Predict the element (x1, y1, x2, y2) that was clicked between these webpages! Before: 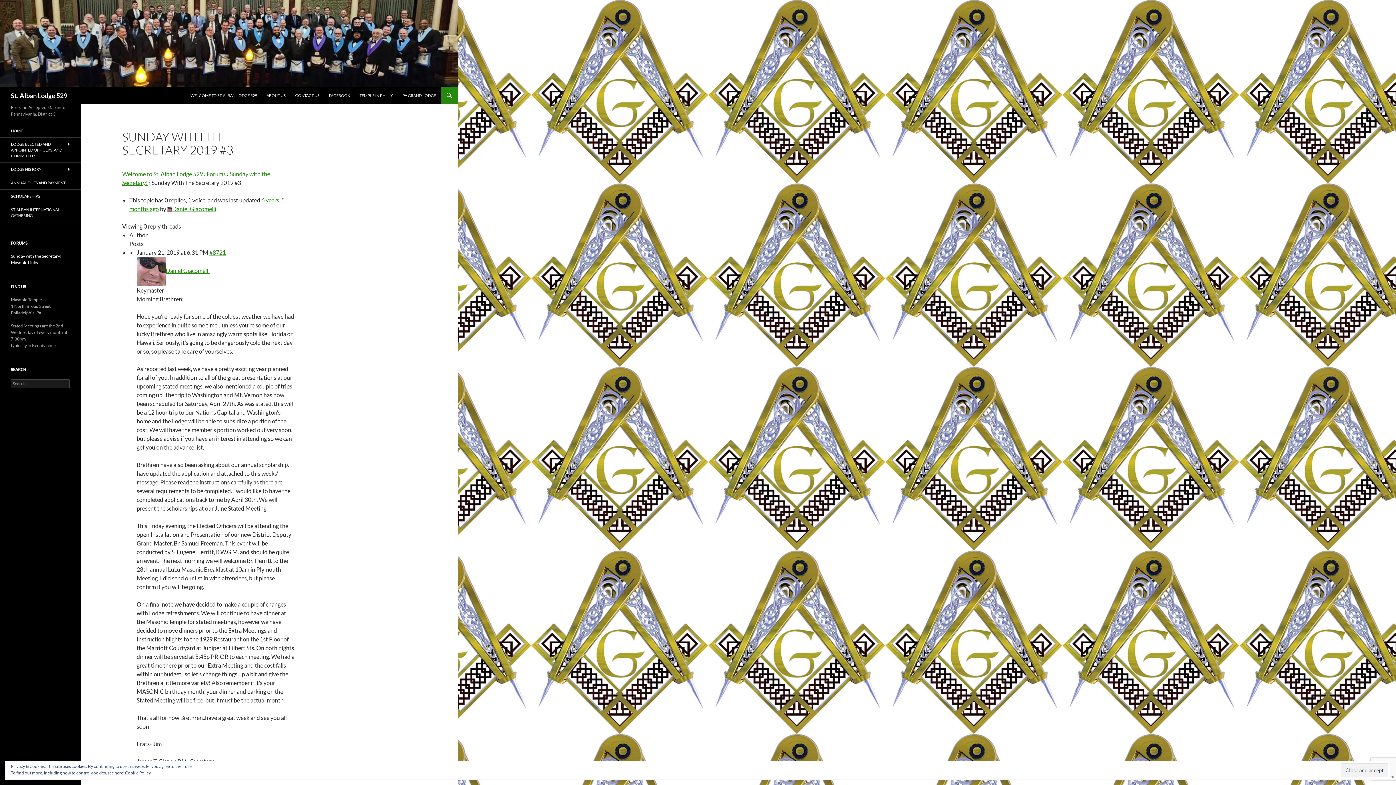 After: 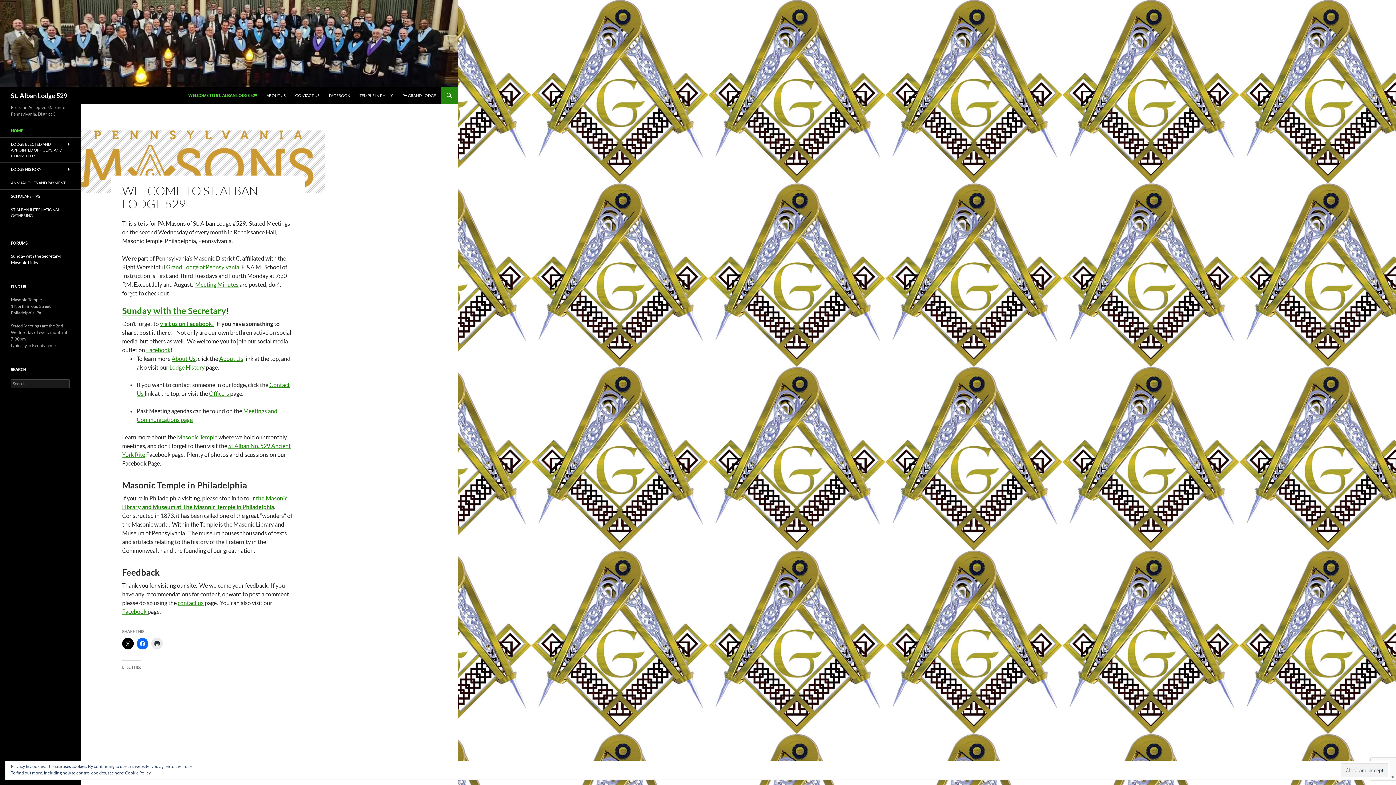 Action: label: WELCOME TO ST. ALBAN LODGE 529 bbox: (186, 86, 261, 104)